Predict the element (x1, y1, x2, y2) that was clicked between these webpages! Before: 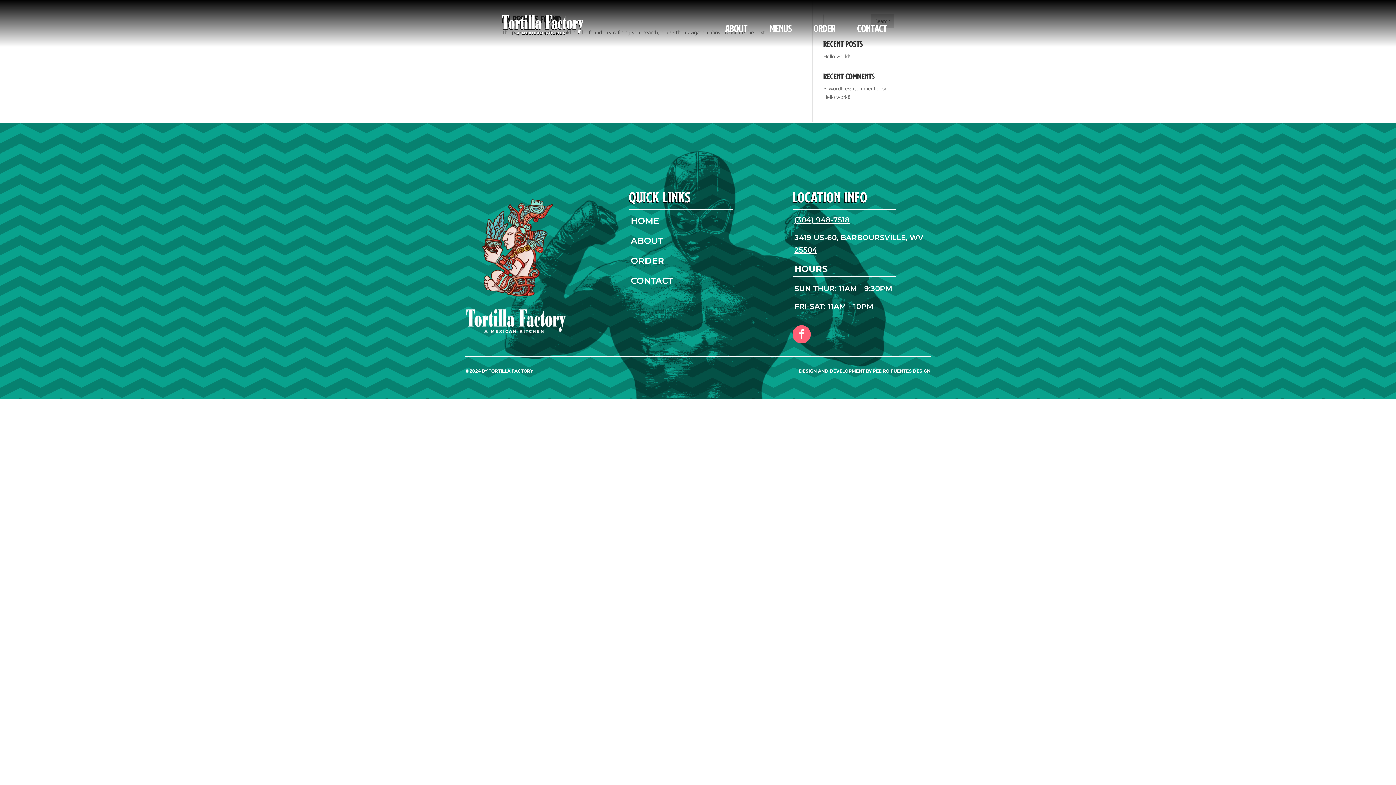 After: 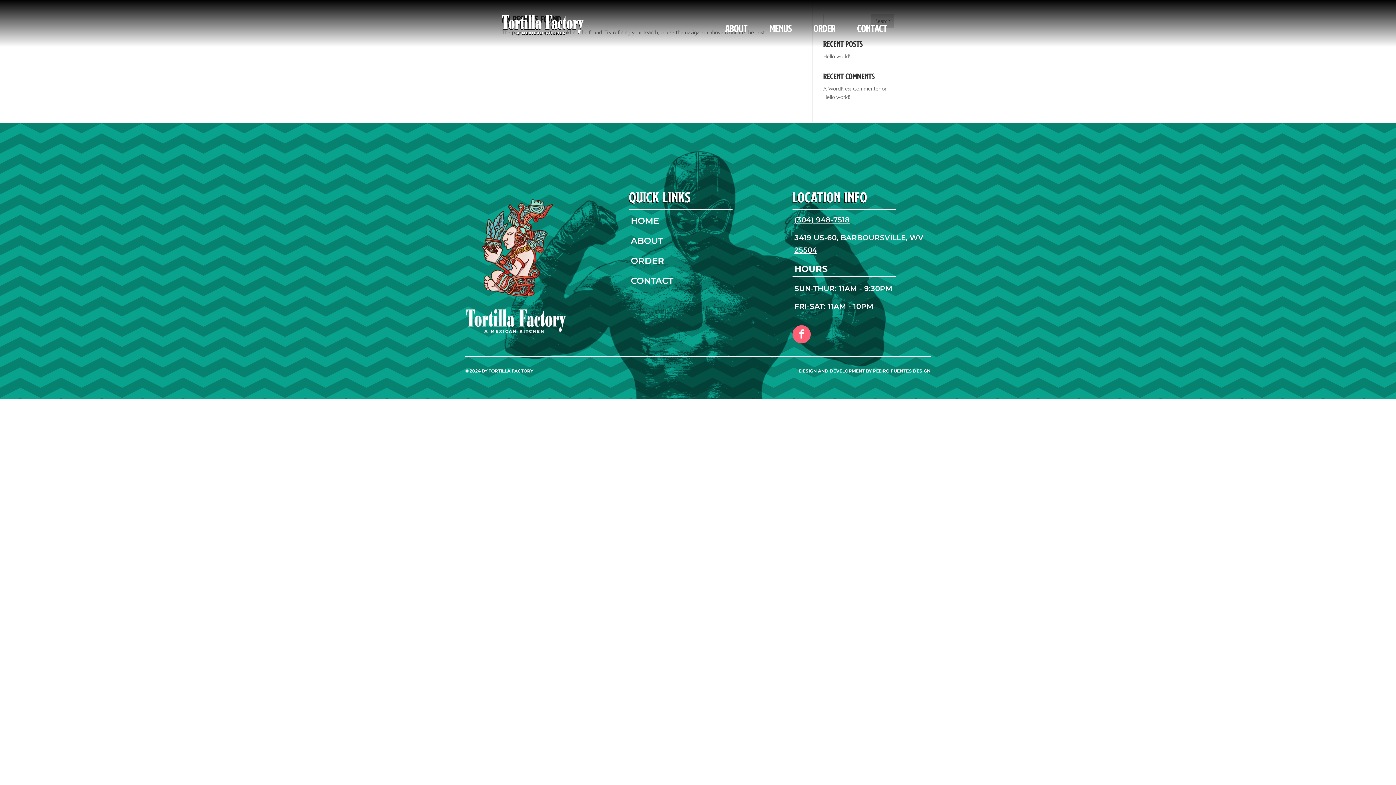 Action: bbox: (792, 325, 810, 343)